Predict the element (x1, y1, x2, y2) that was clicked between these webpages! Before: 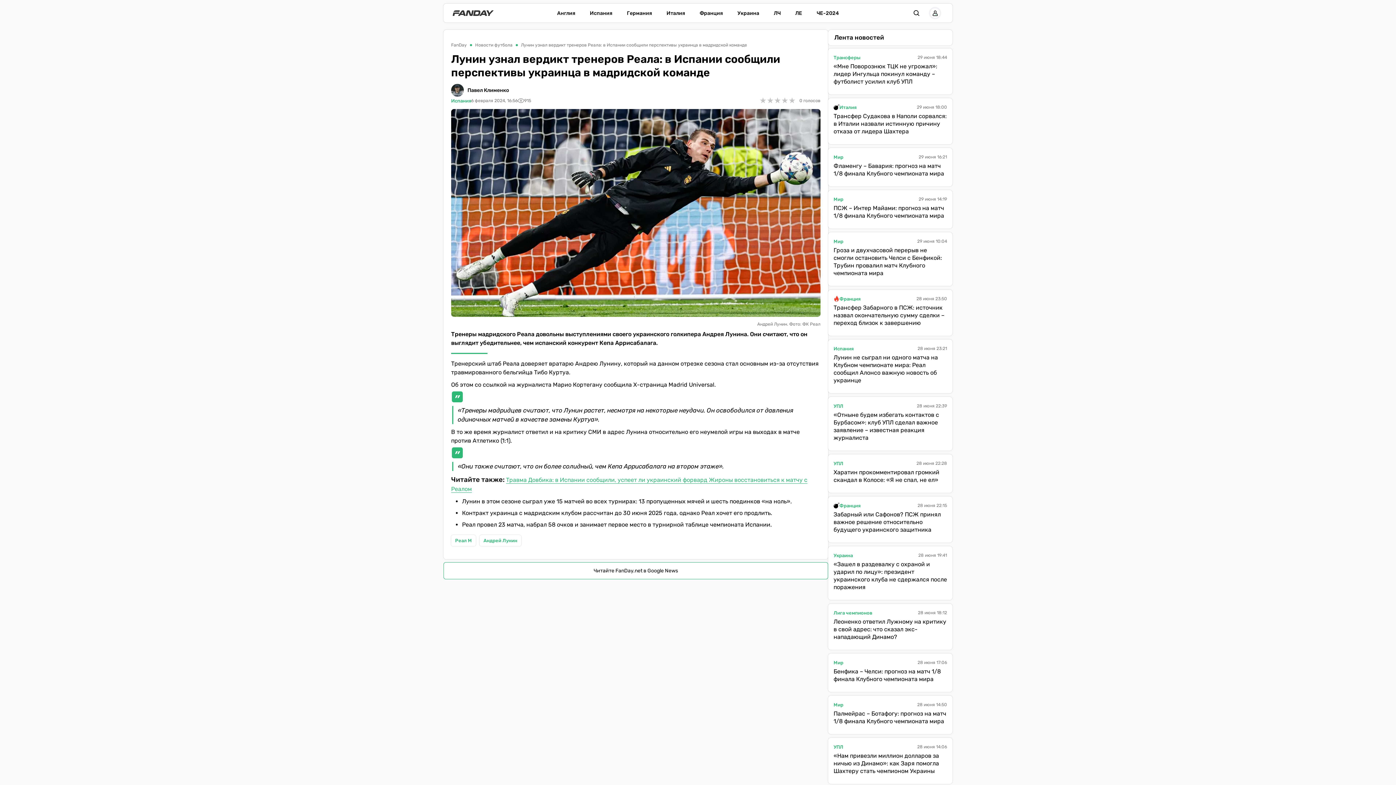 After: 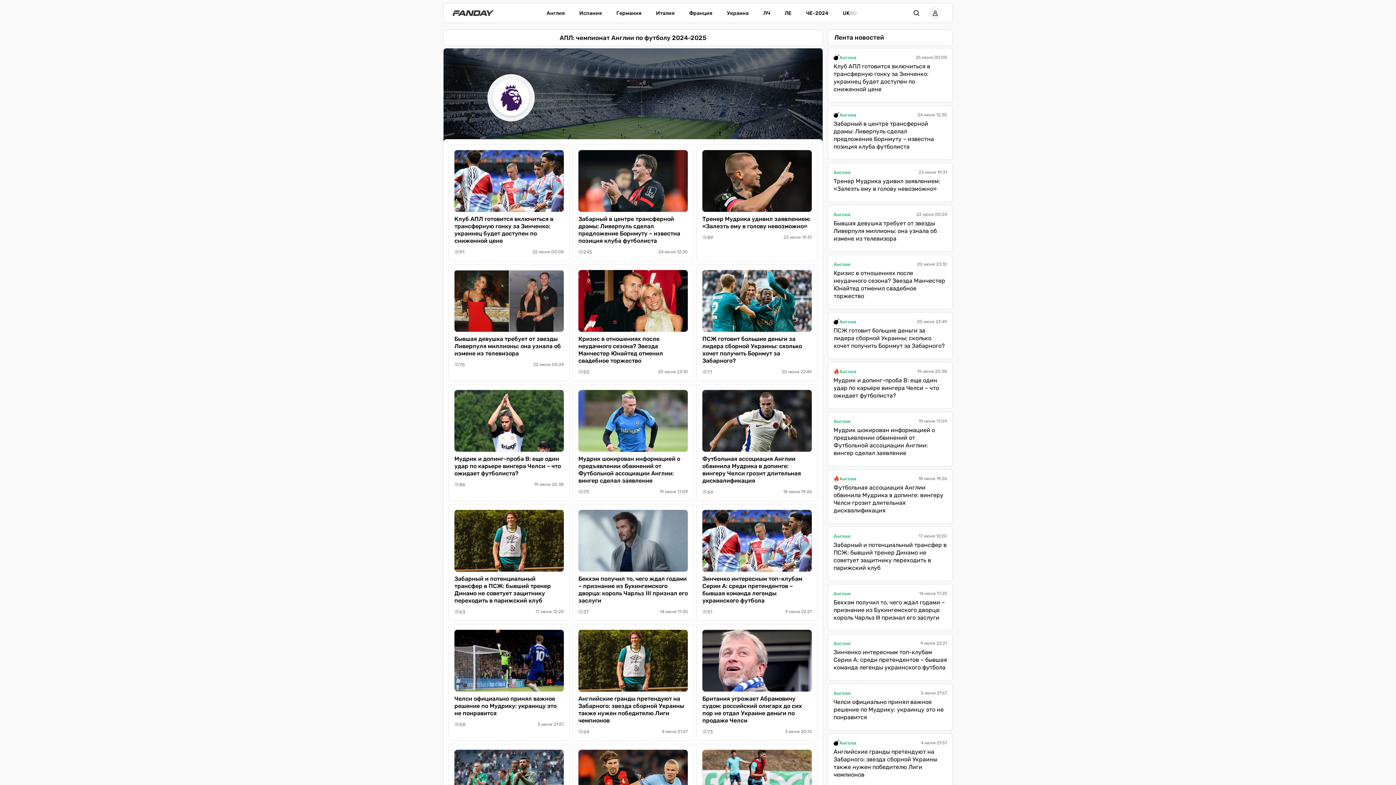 Action: bbox: (557, 9, 575, 16) label: Англия